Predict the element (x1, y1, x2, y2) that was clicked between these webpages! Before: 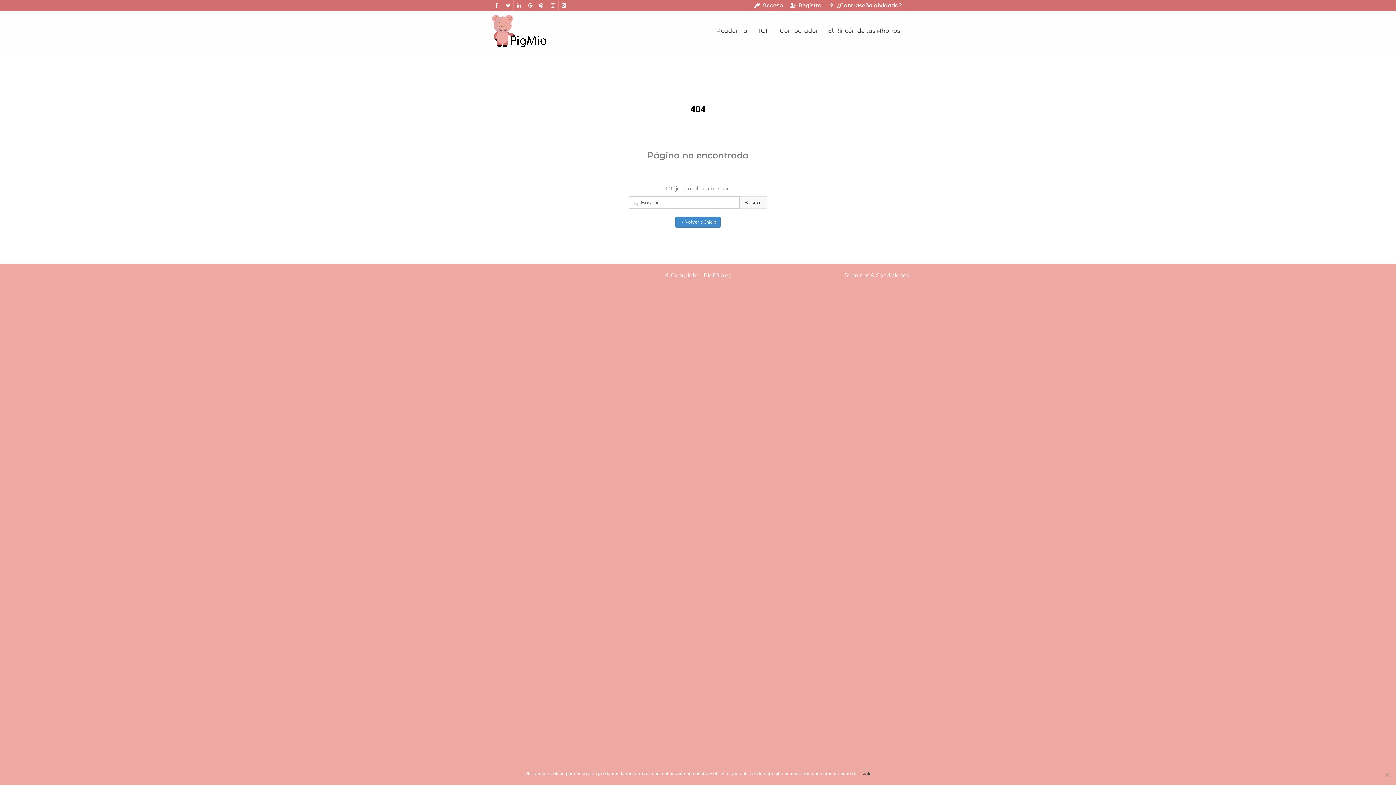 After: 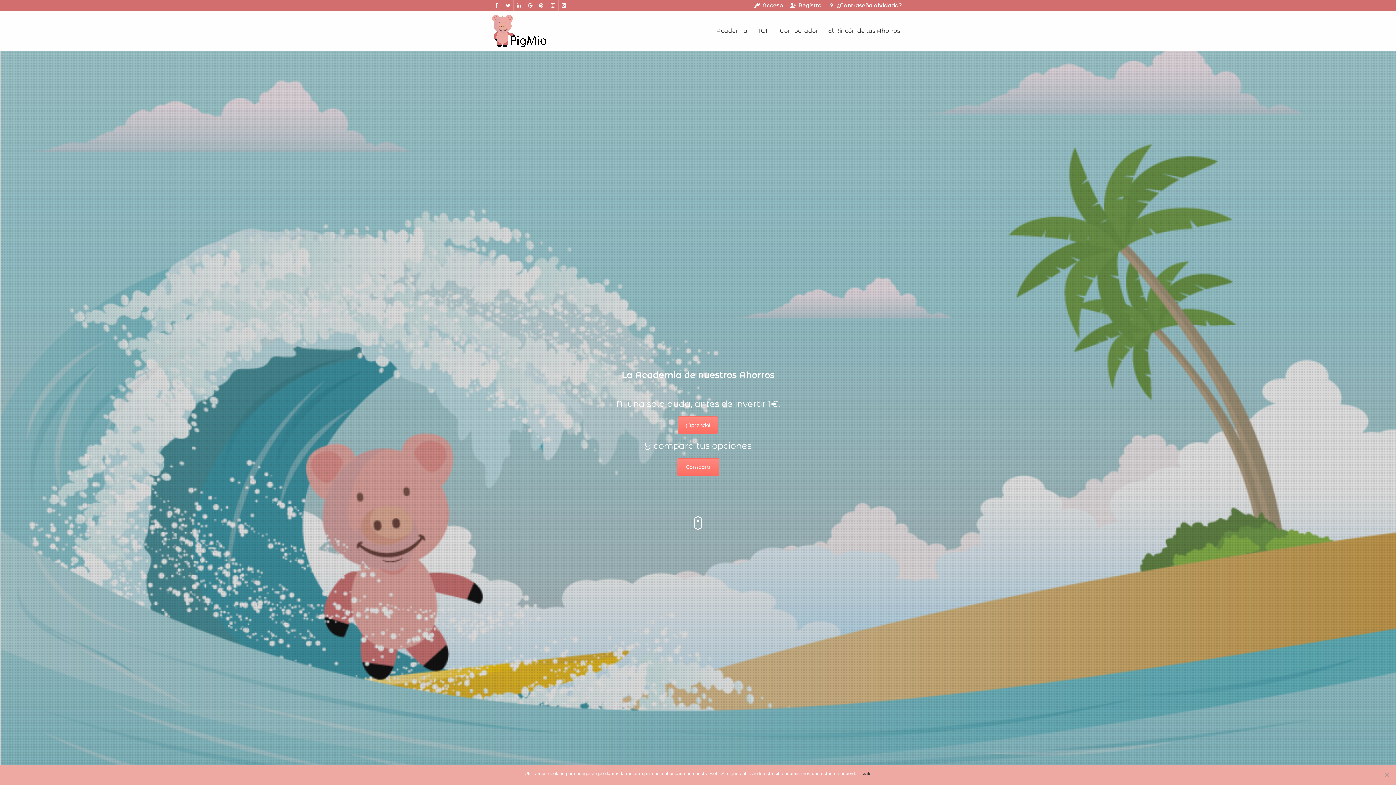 Action: label: Volver a Inicio bbox: (675, 216, 720, 227)